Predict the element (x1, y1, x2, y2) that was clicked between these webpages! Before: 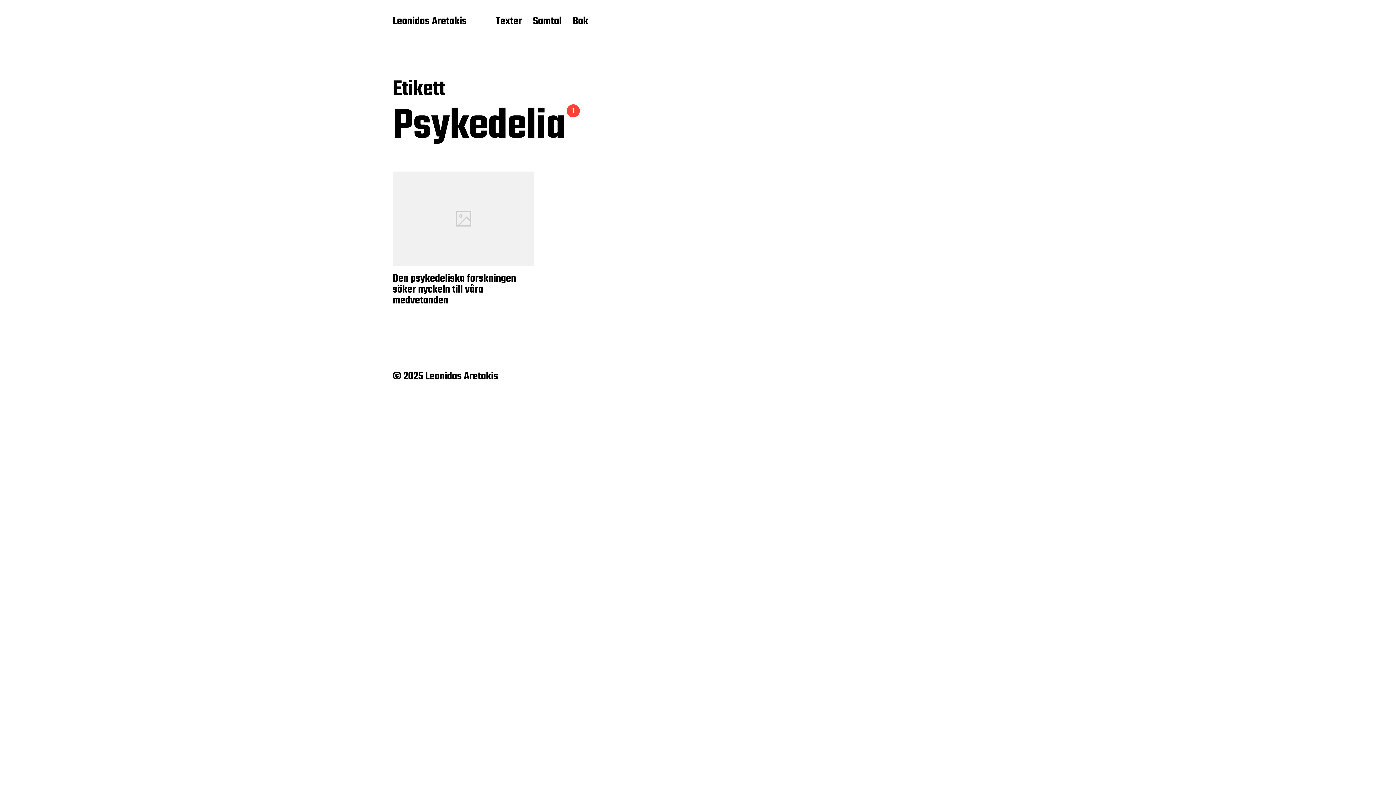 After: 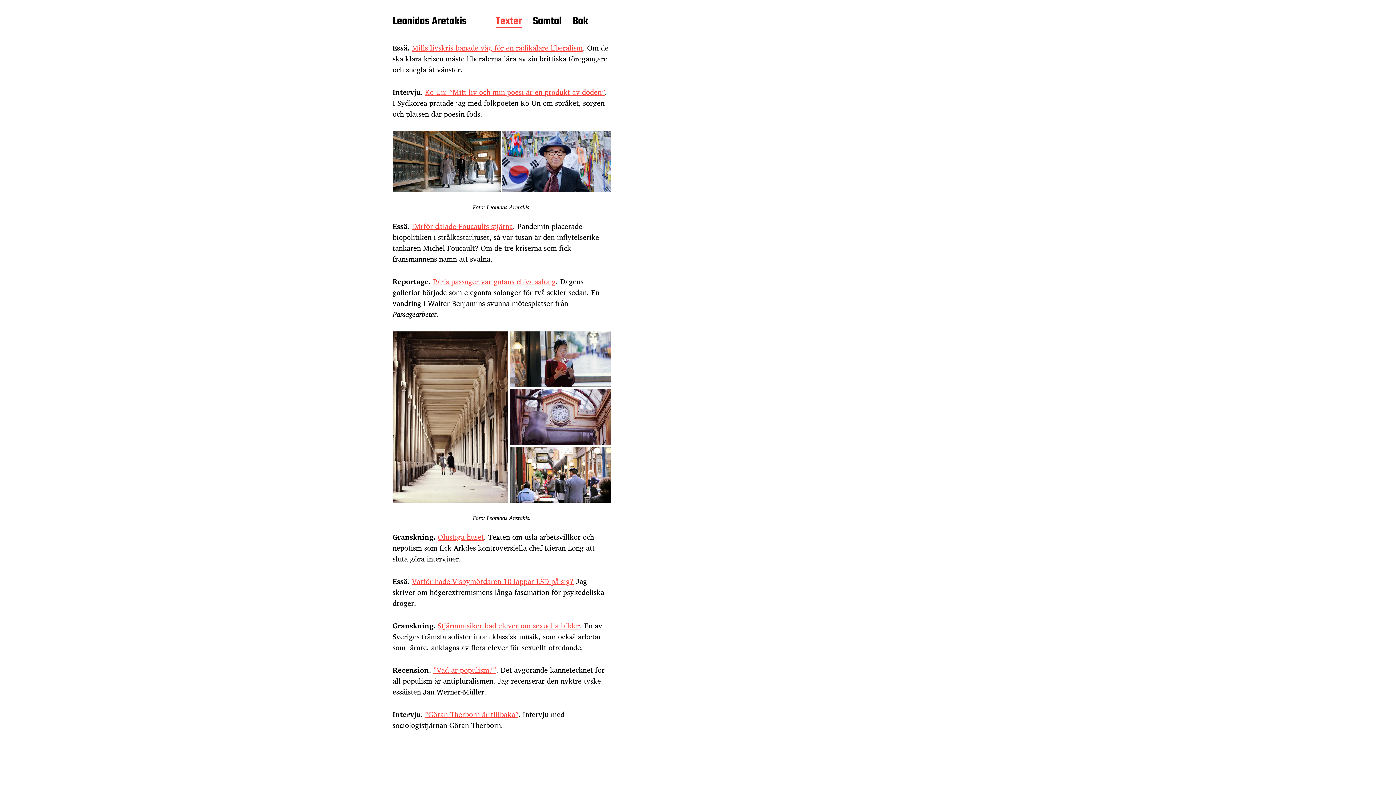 Action: label: Texter bbox: (496, 15, 522, 28)